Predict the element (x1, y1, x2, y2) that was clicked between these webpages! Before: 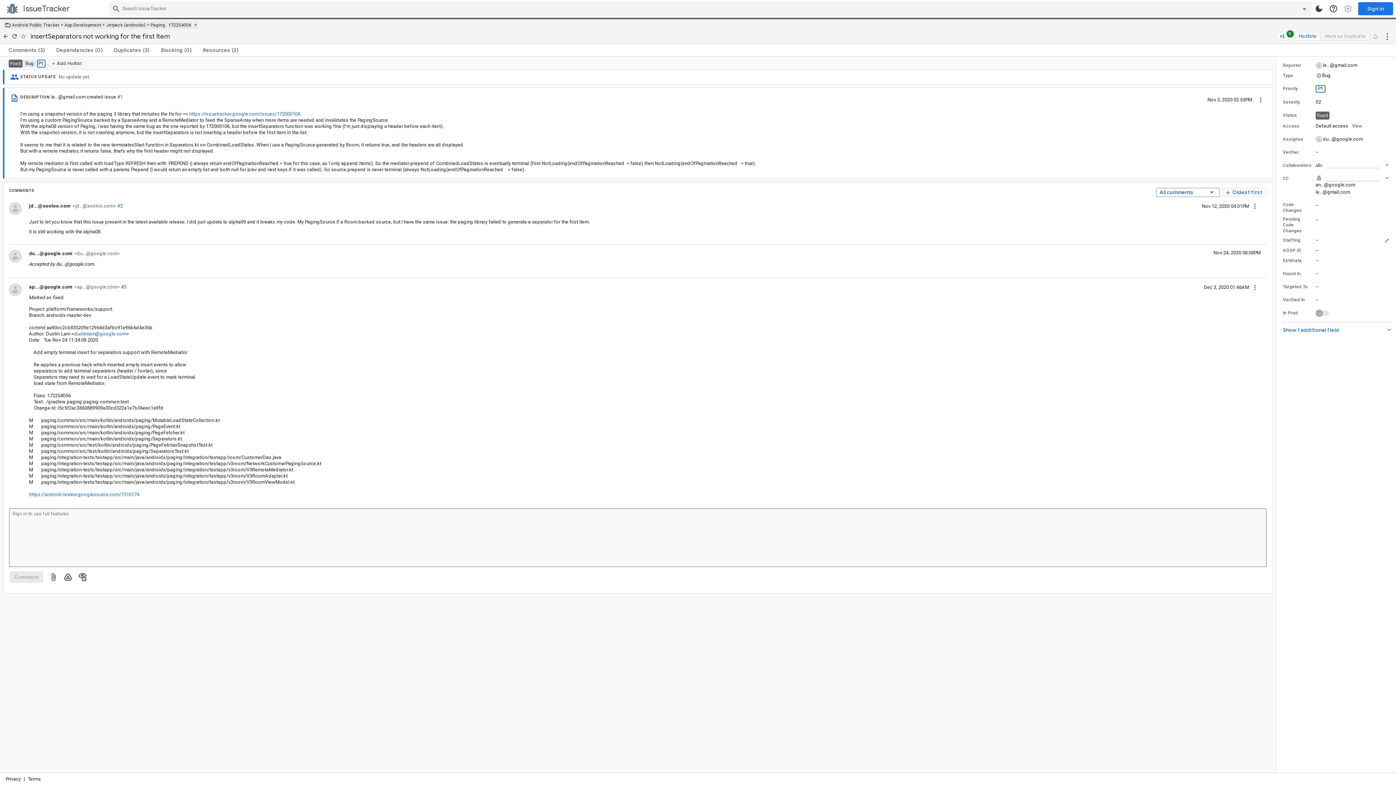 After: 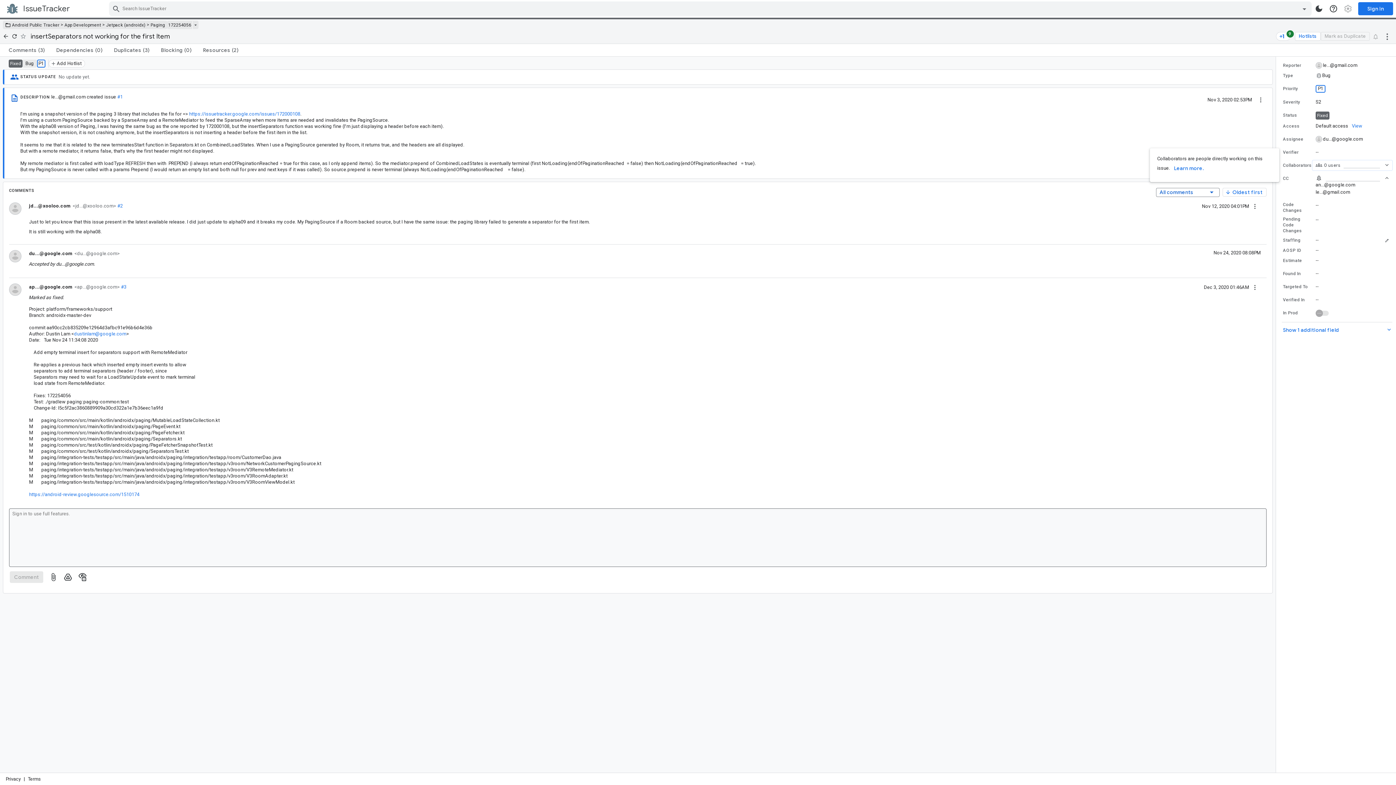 Action: bbox: (1316, 161, 1389, 168) label: collapsible panel